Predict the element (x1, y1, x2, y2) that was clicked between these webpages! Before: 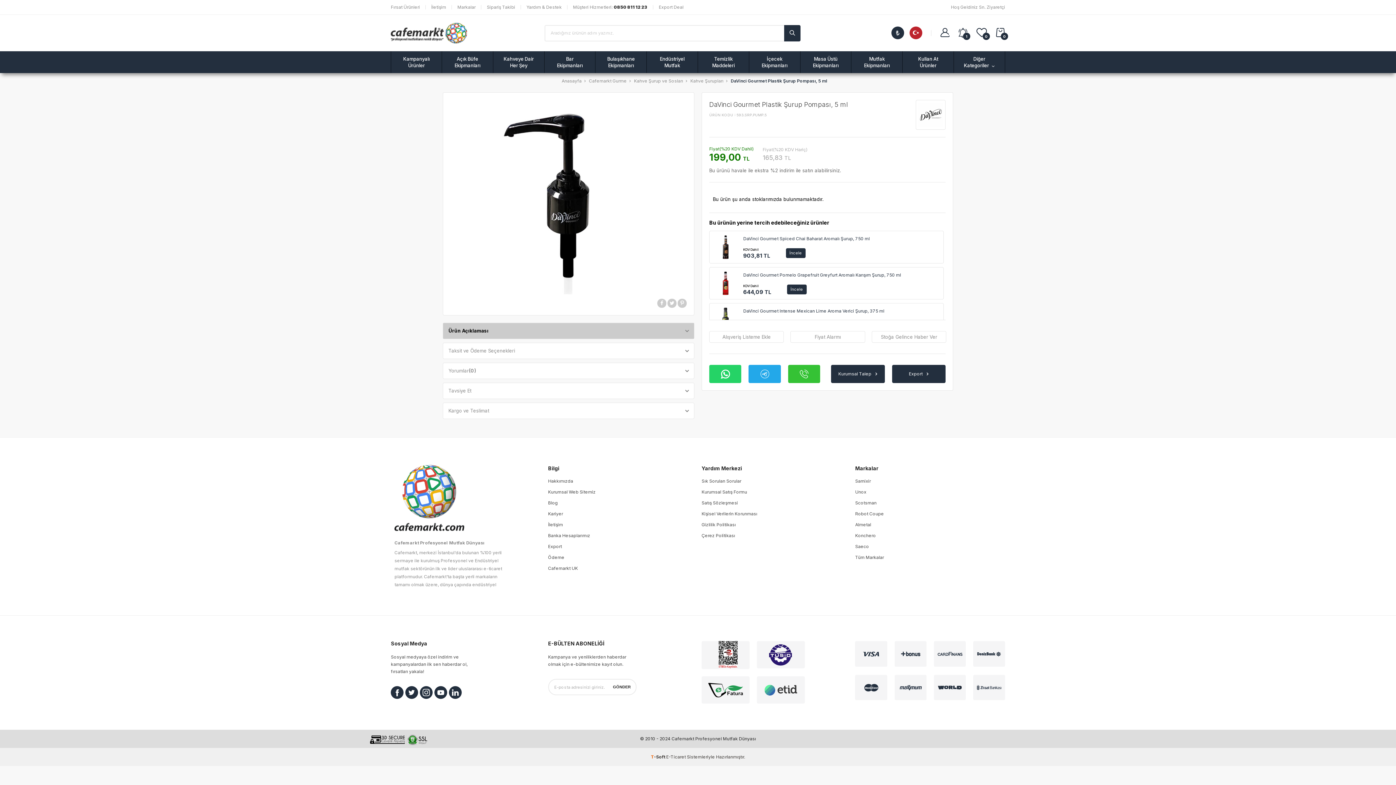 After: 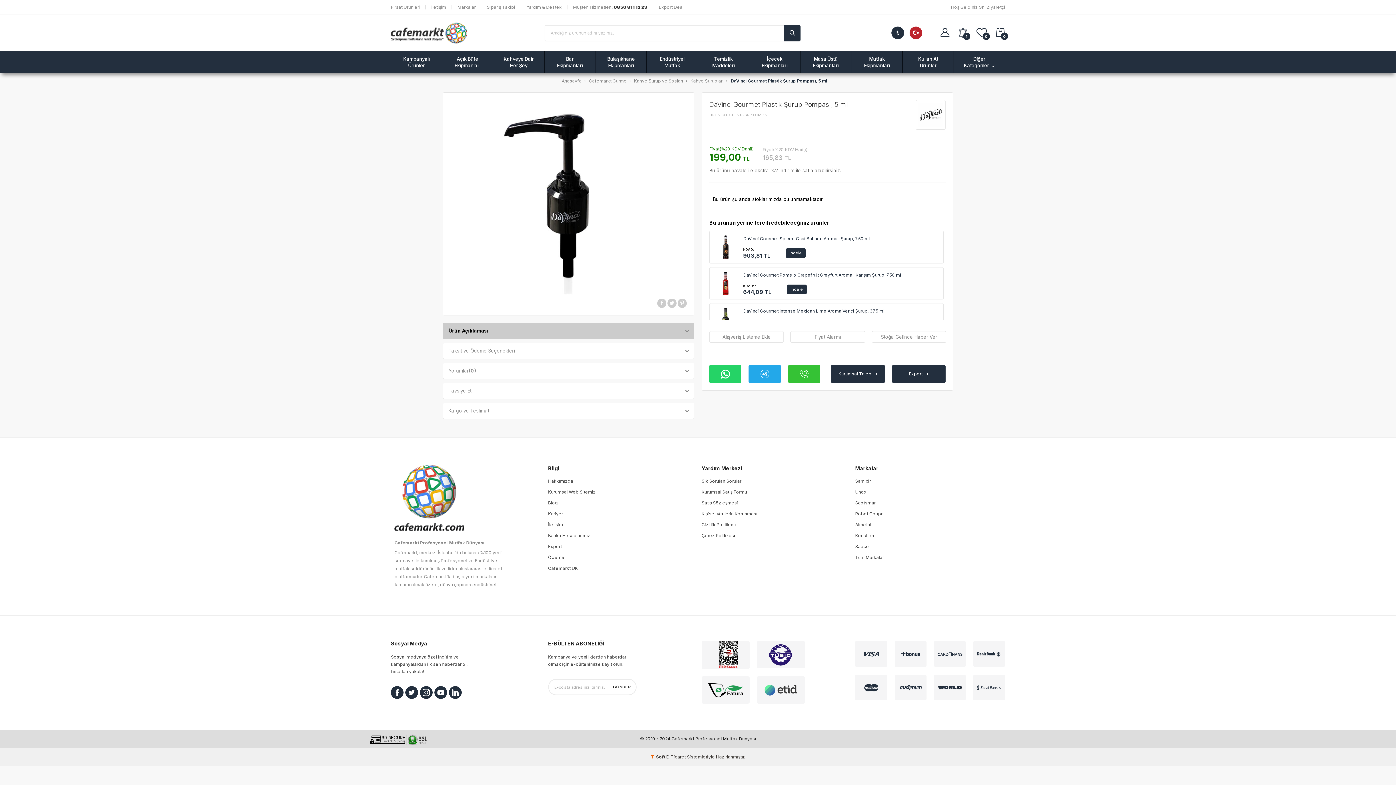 Action: bbox: (434, 686, 447, 700)